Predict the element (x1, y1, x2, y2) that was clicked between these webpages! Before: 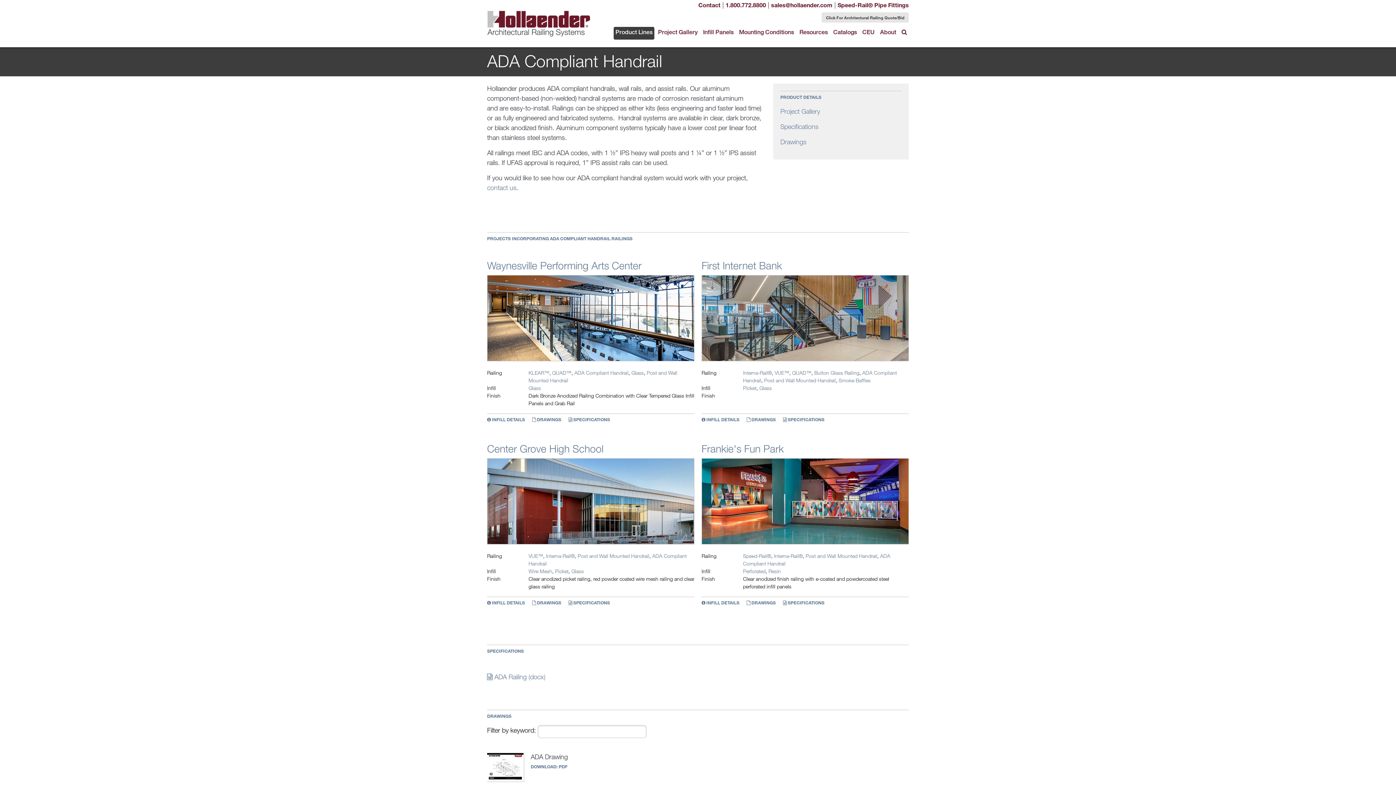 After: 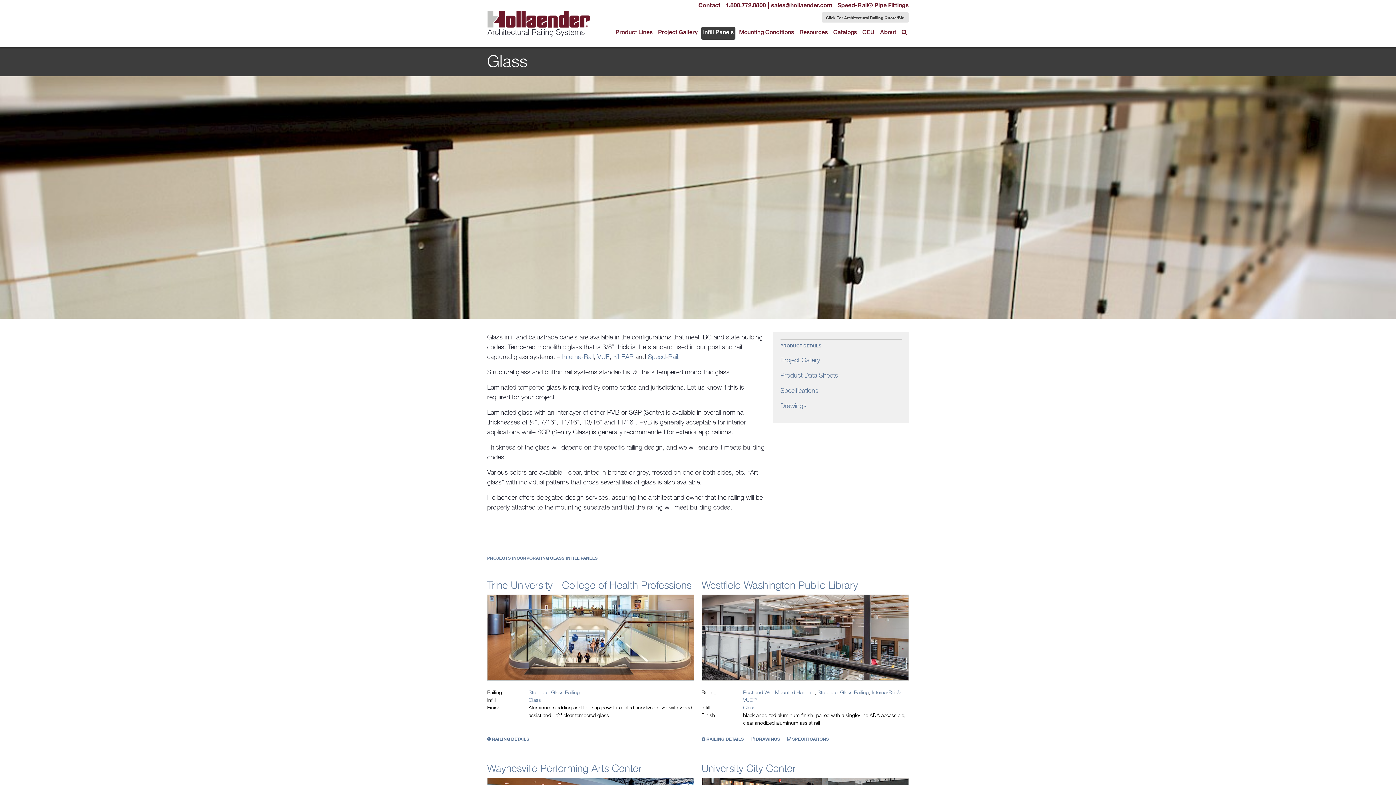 Action: label:  INFILL DETAILS bbox: (487, 417, 532, 422)